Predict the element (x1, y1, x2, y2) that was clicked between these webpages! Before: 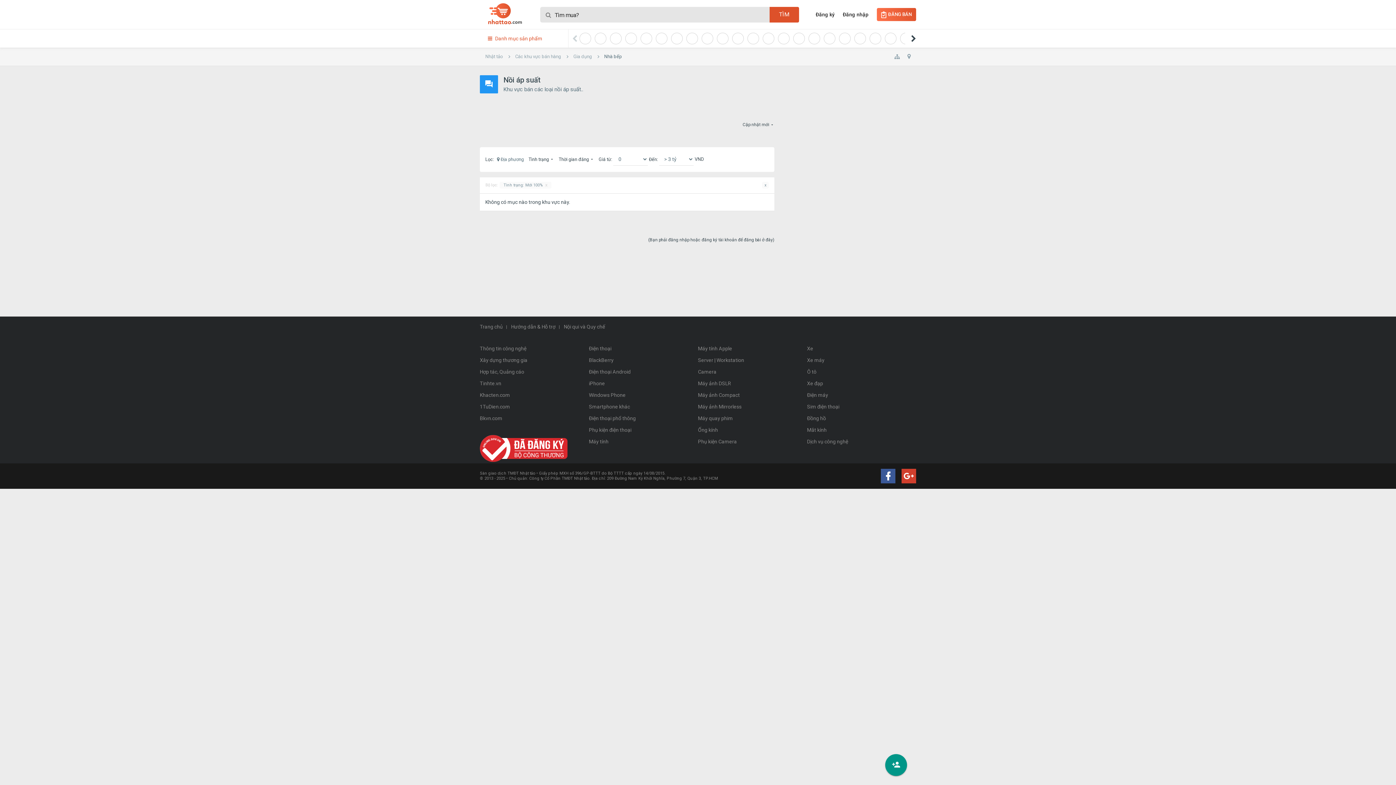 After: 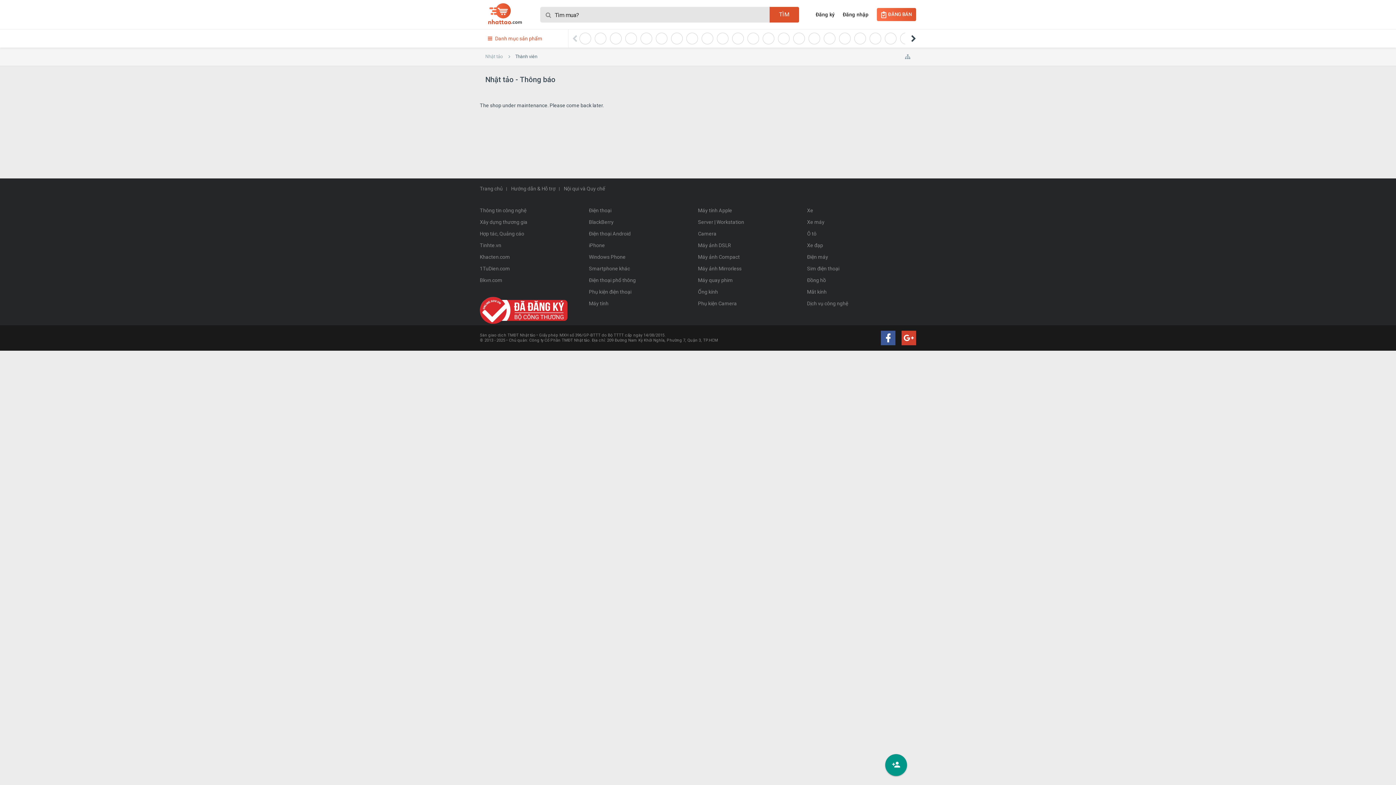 Action: bbox: (701, 32, 713, 44)